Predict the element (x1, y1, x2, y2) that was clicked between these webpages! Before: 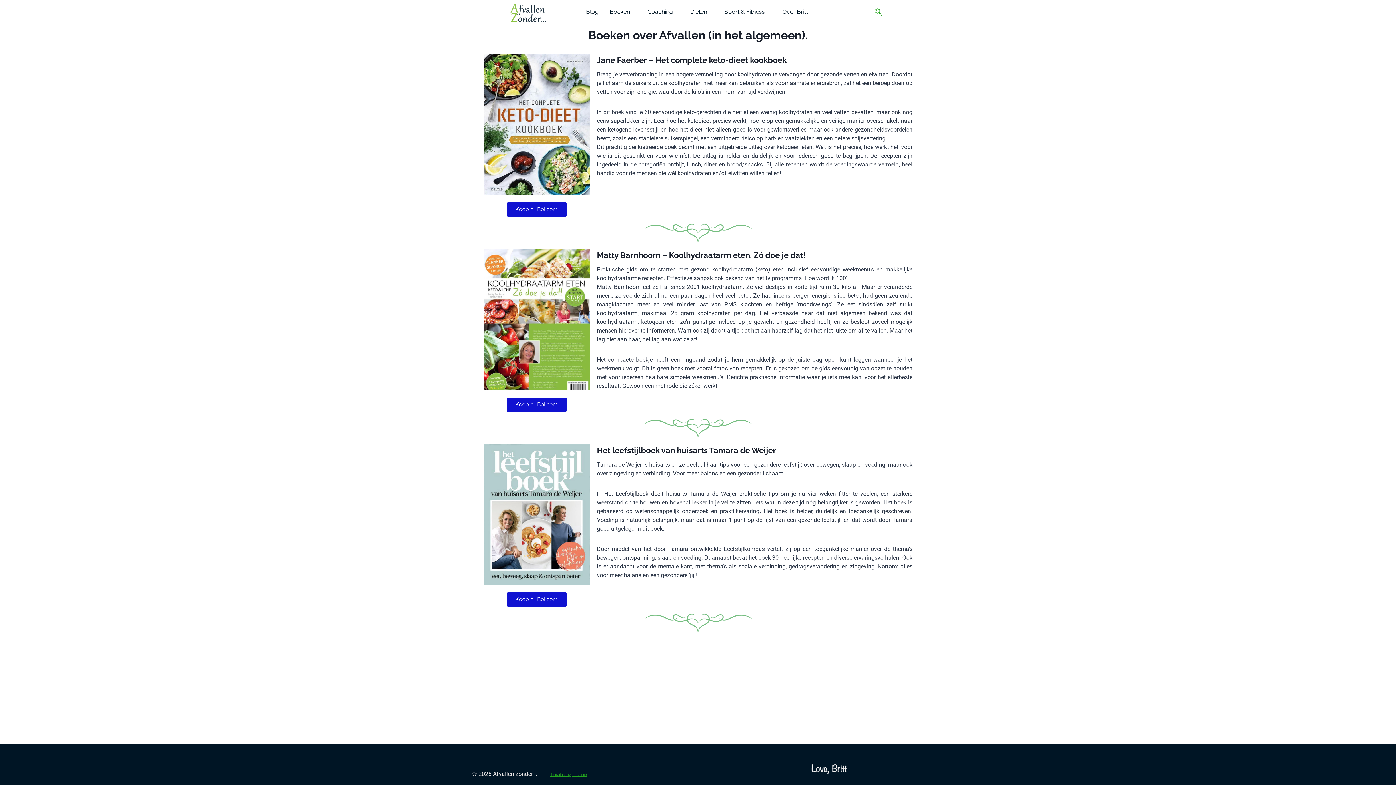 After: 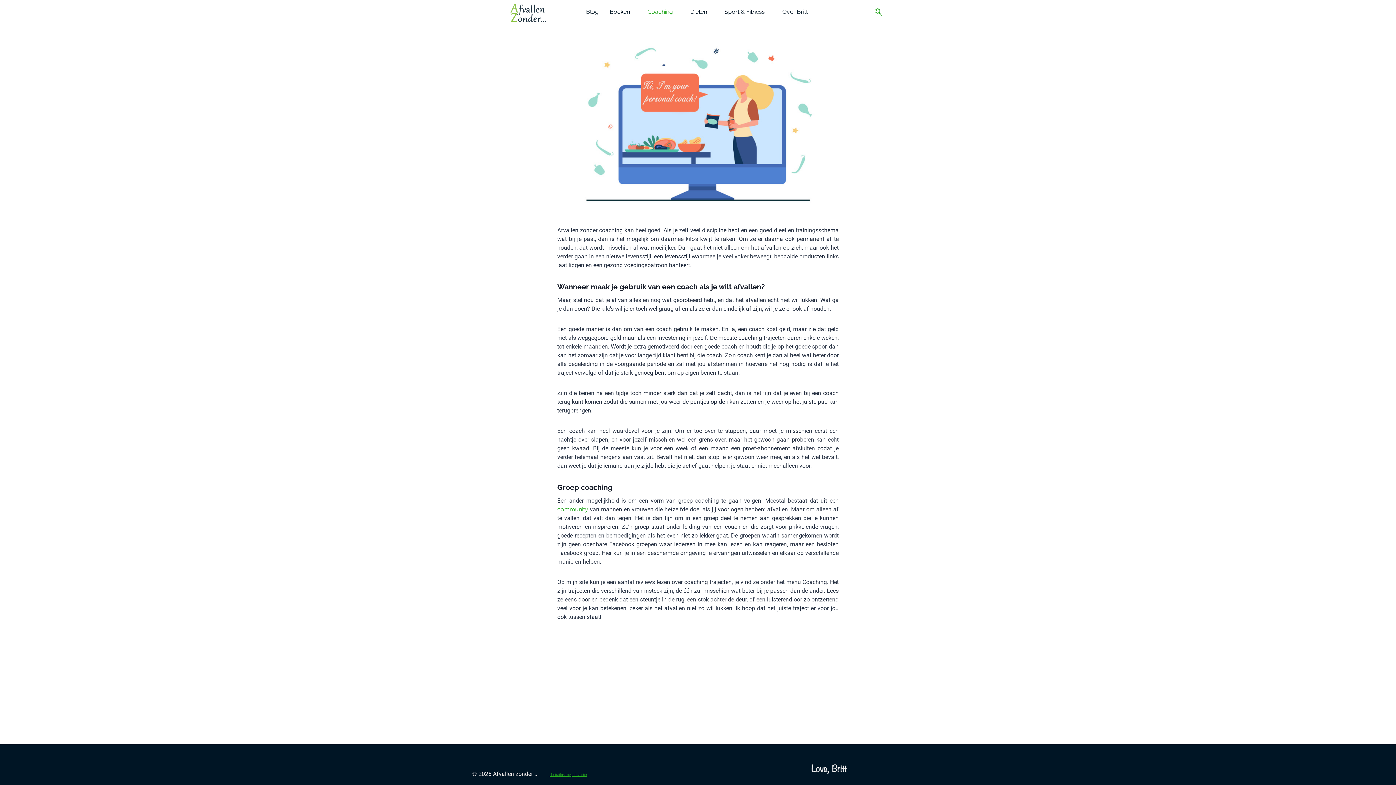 Action: label: Coaching bbox: (642, 3, 685, 20)